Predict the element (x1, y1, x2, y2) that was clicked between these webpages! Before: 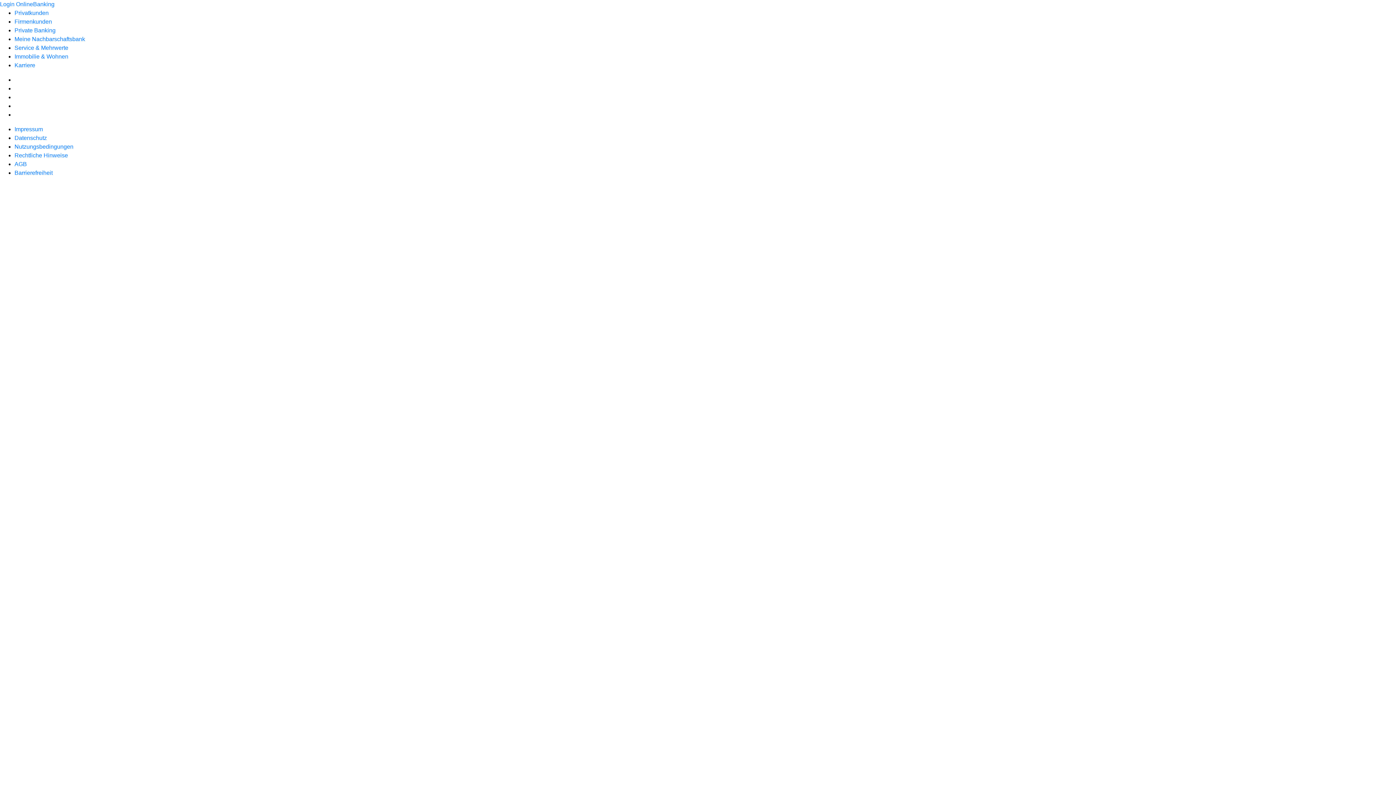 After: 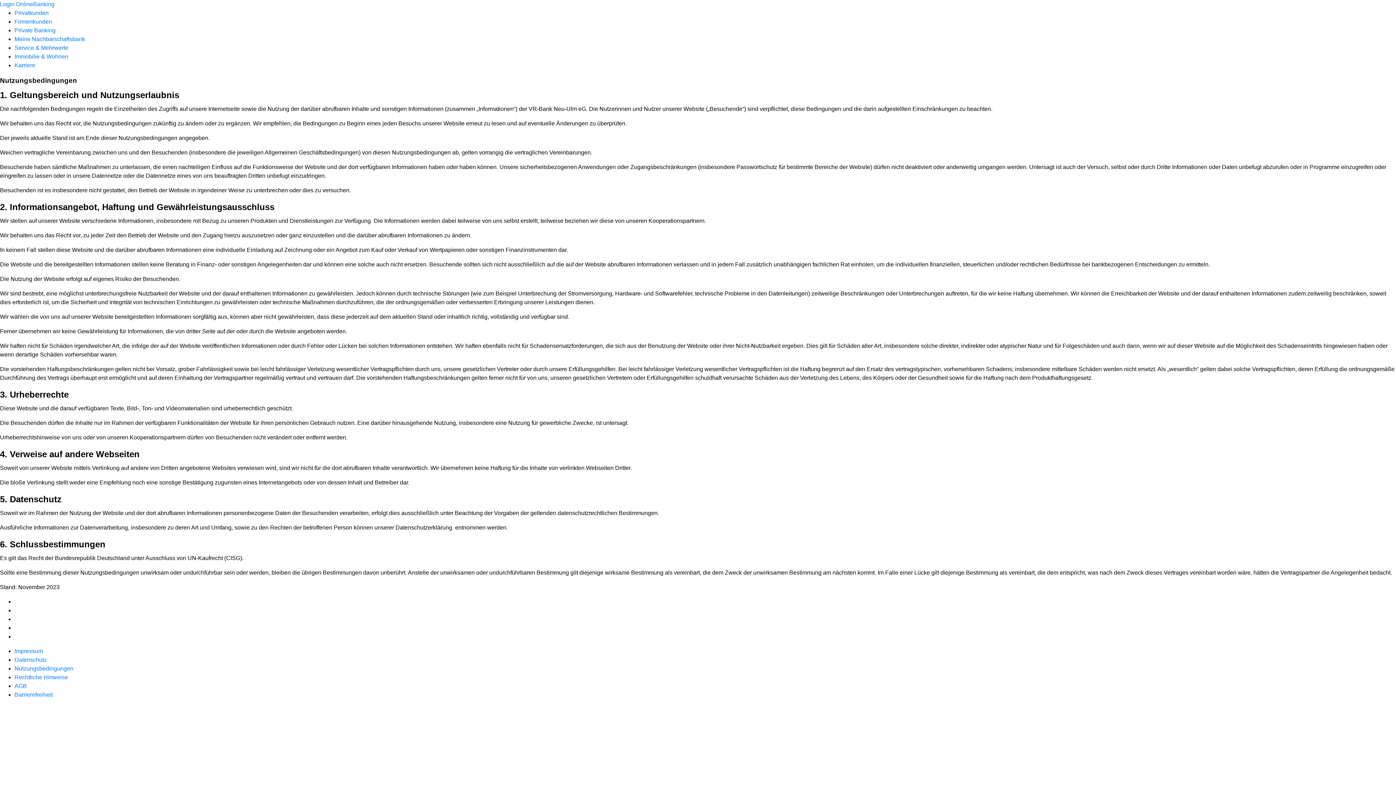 Action: bbox: (14, 143, 73, 149) label: Nutzungsbedingungen